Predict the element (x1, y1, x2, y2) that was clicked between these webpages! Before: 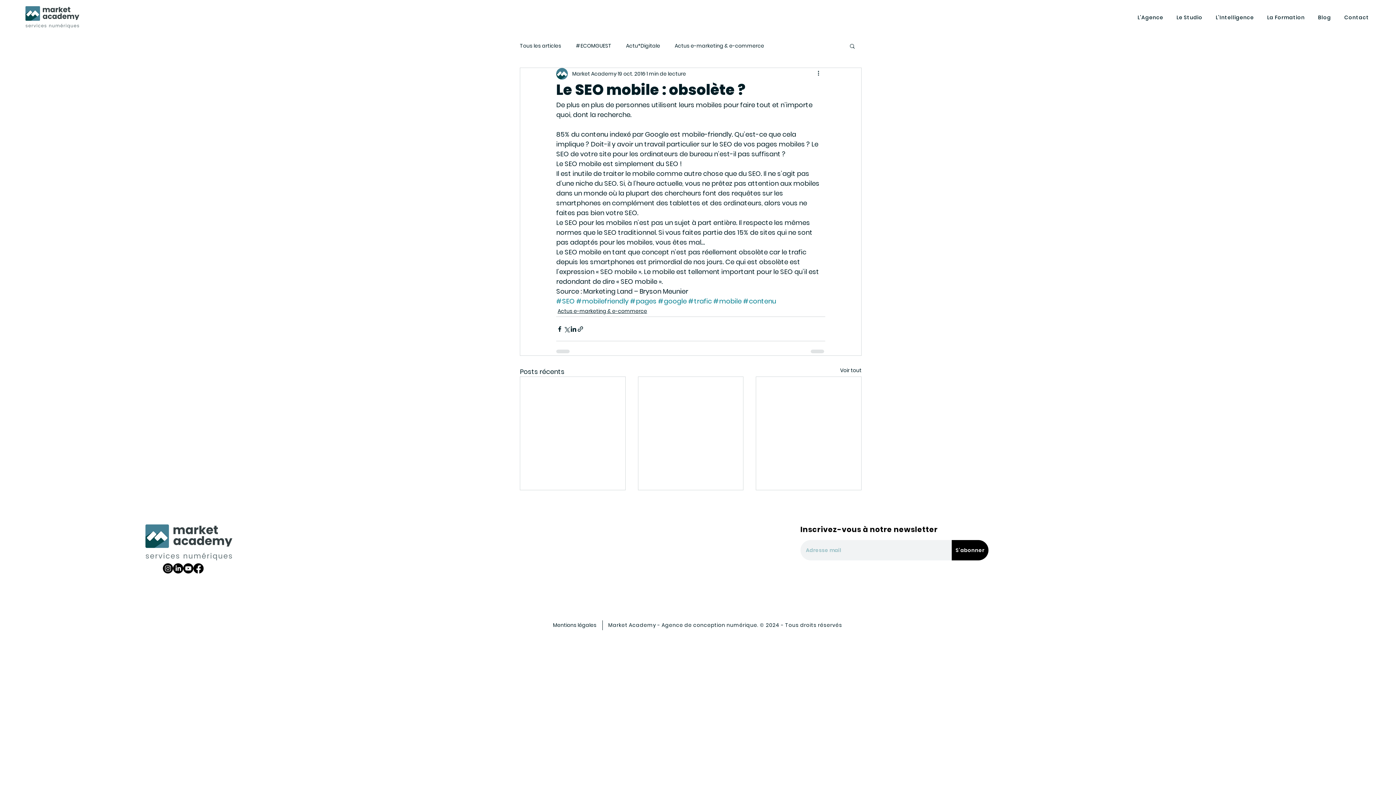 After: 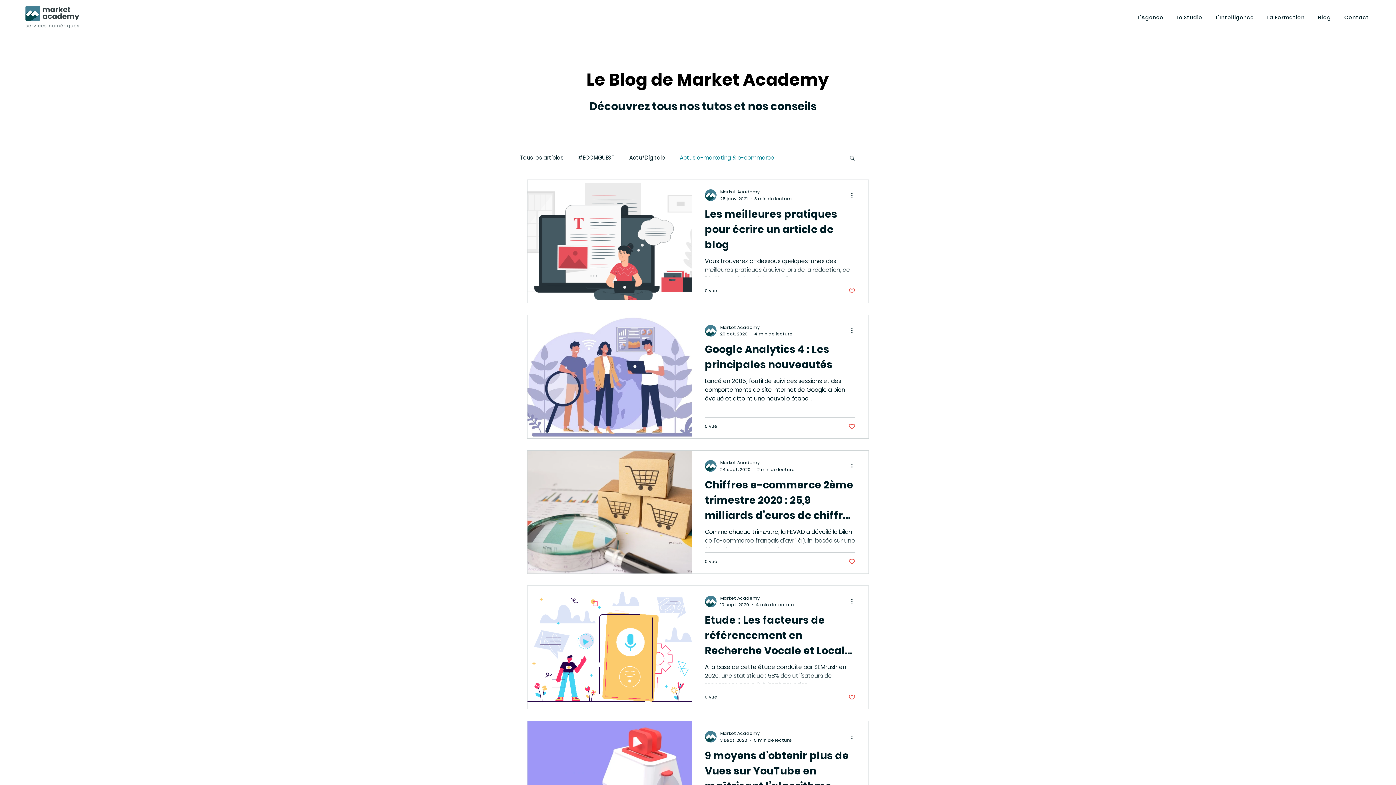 Action: label: Actus e-marketing & e-commerce bbox: (557, 307, 647, 315)